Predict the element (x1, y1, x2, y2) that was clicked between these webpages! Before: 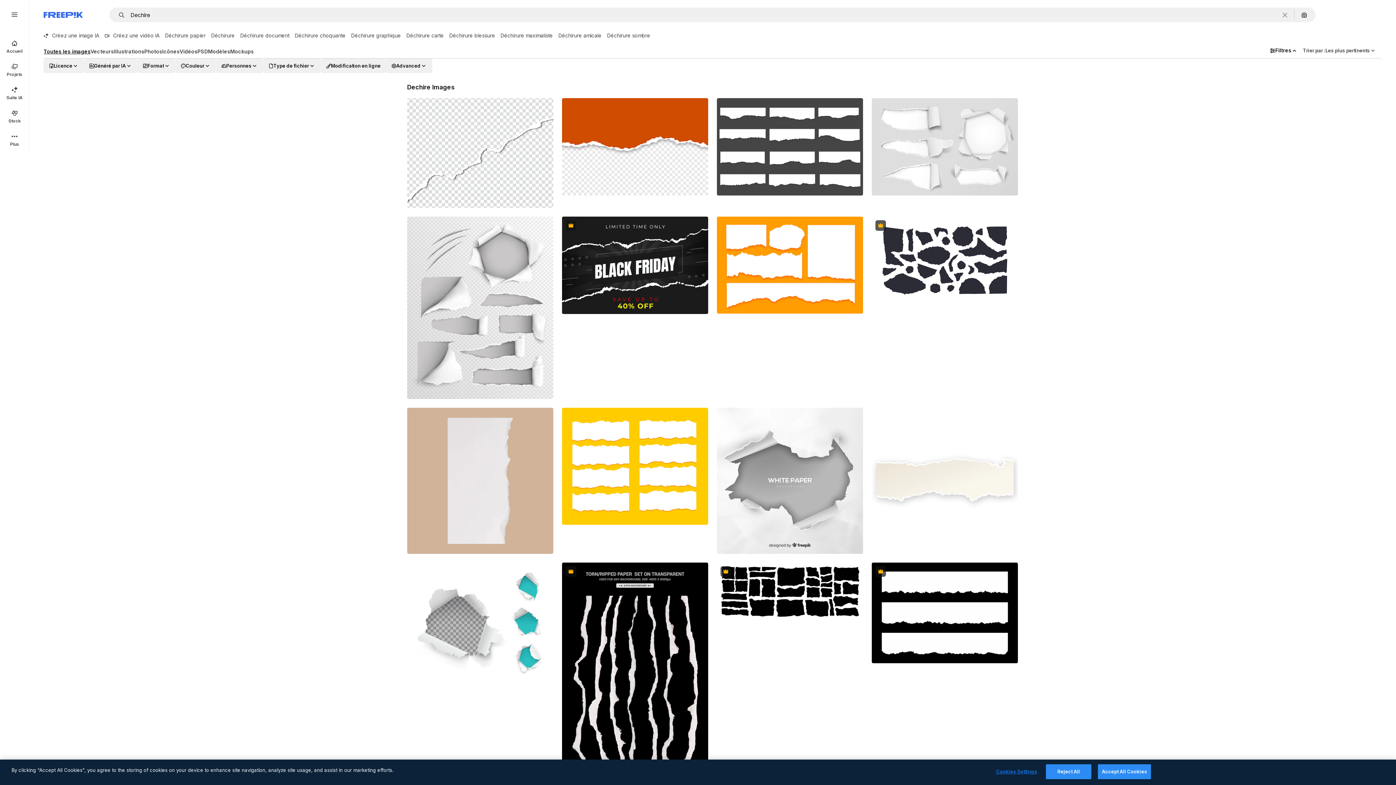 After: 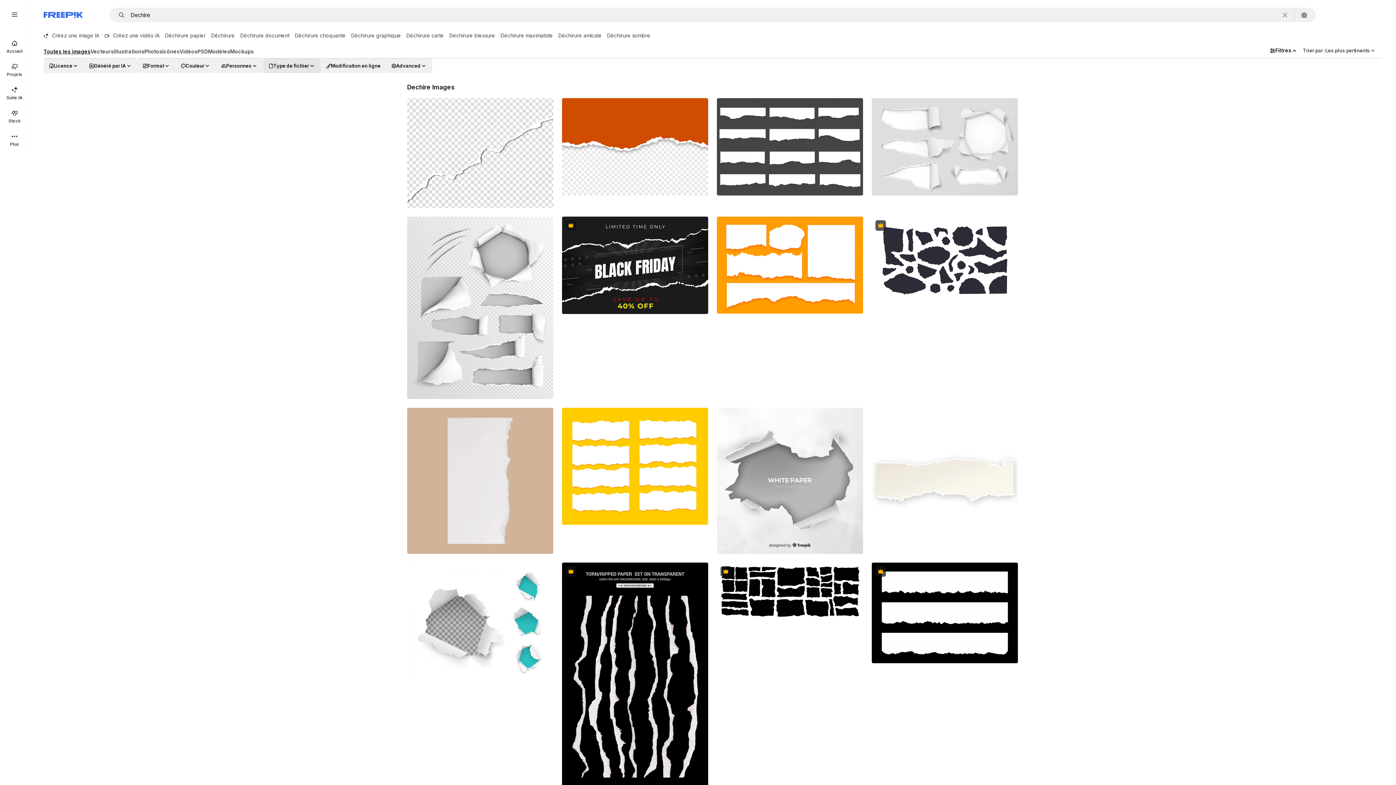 Action: bbox: (263, 58, 320, 73) label: fileType options